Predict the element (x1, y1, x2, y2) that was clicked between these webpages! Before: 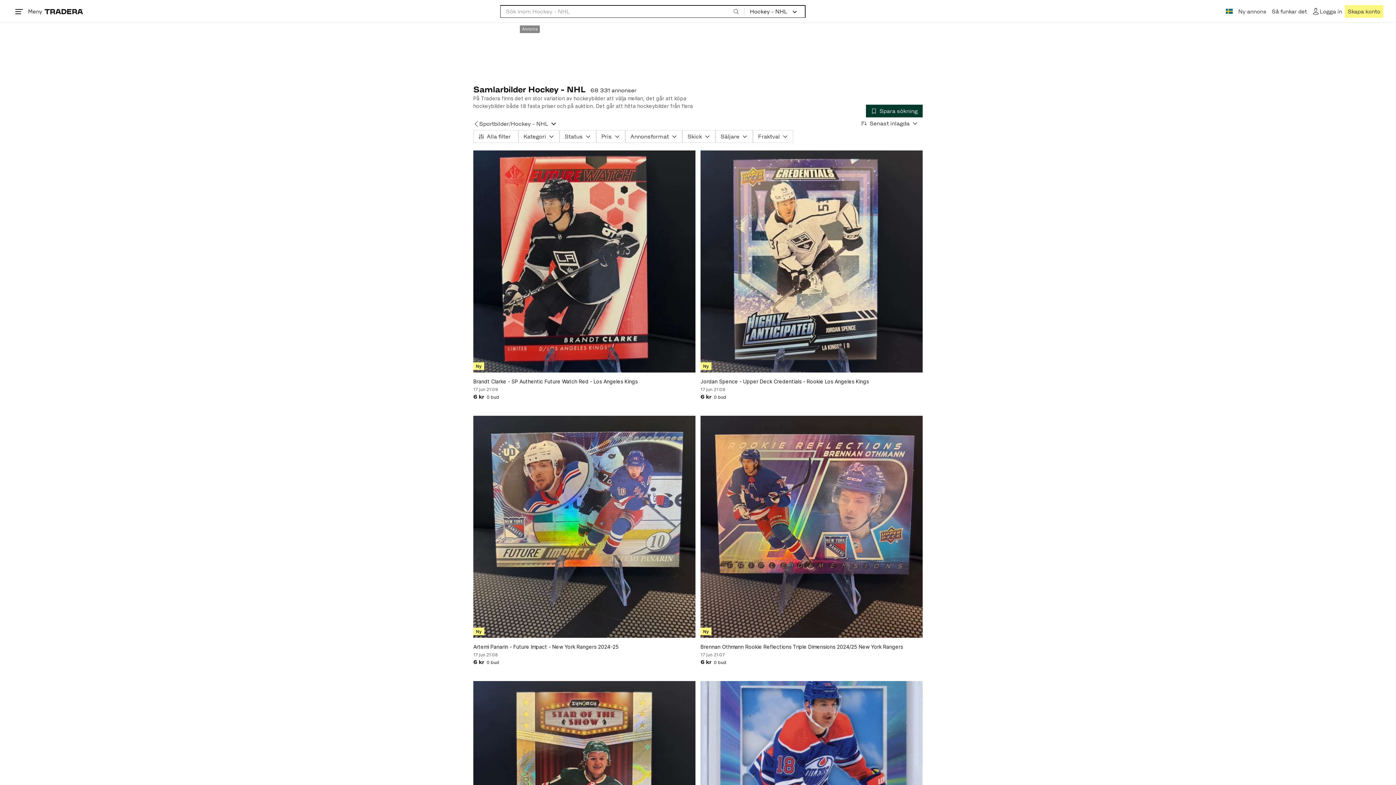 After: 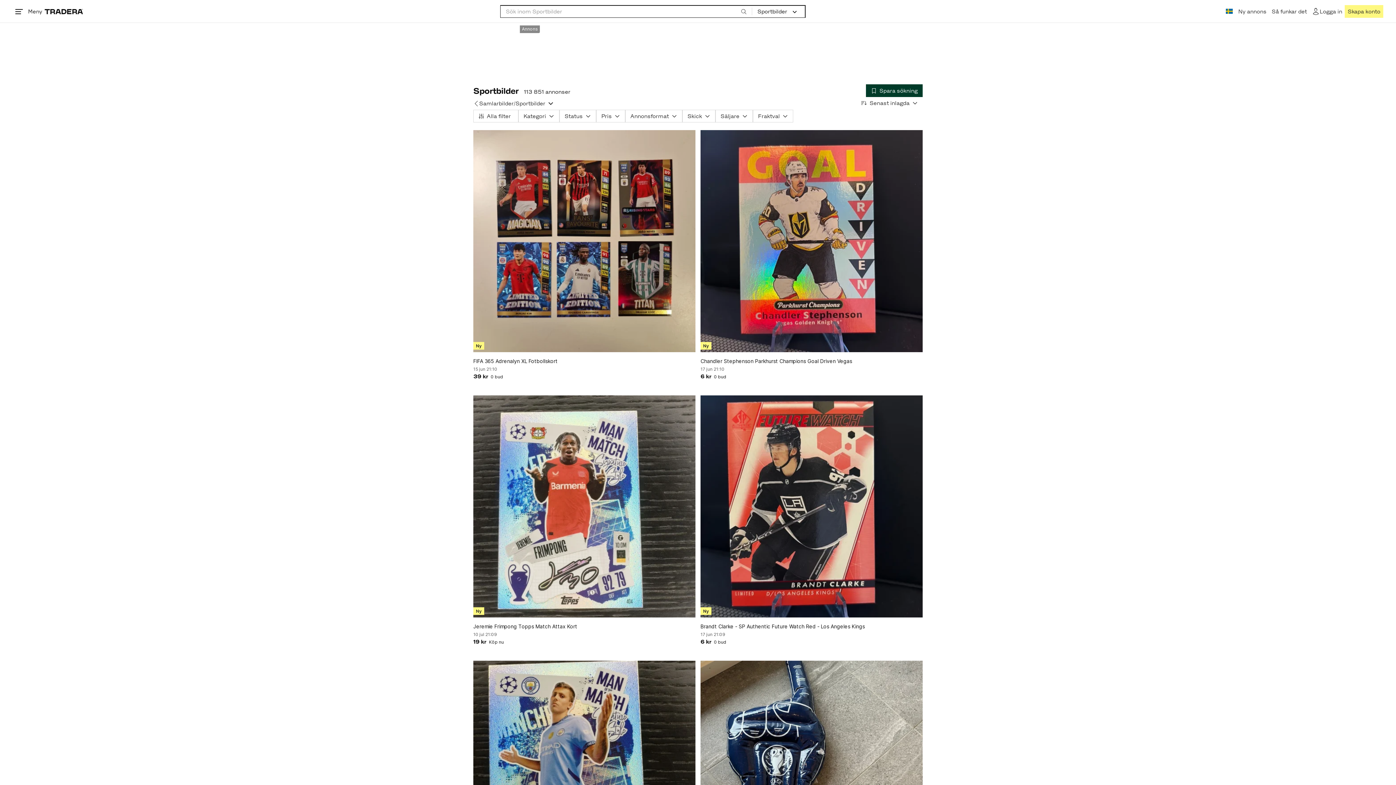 Action: bbox: (473, 118, 479, 128) label: Tillbaka